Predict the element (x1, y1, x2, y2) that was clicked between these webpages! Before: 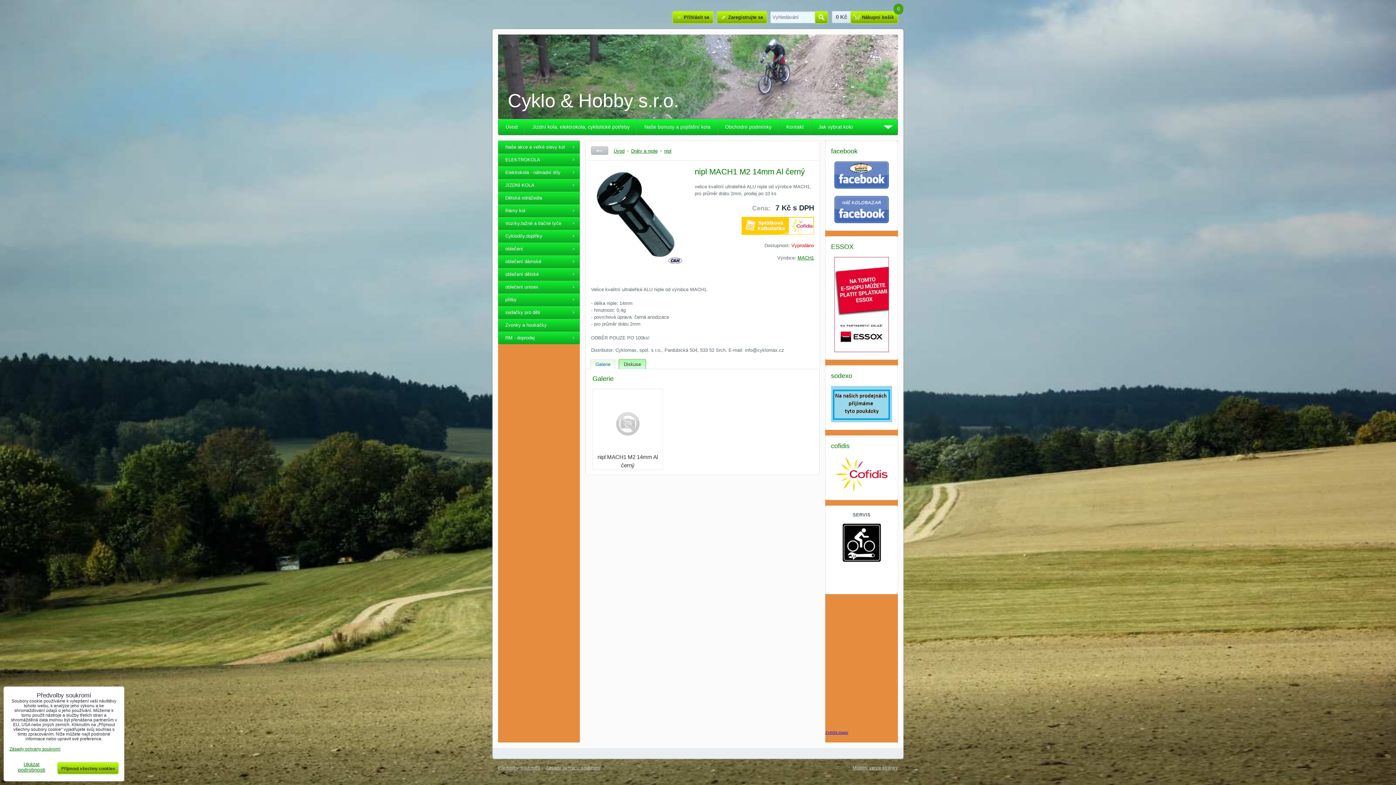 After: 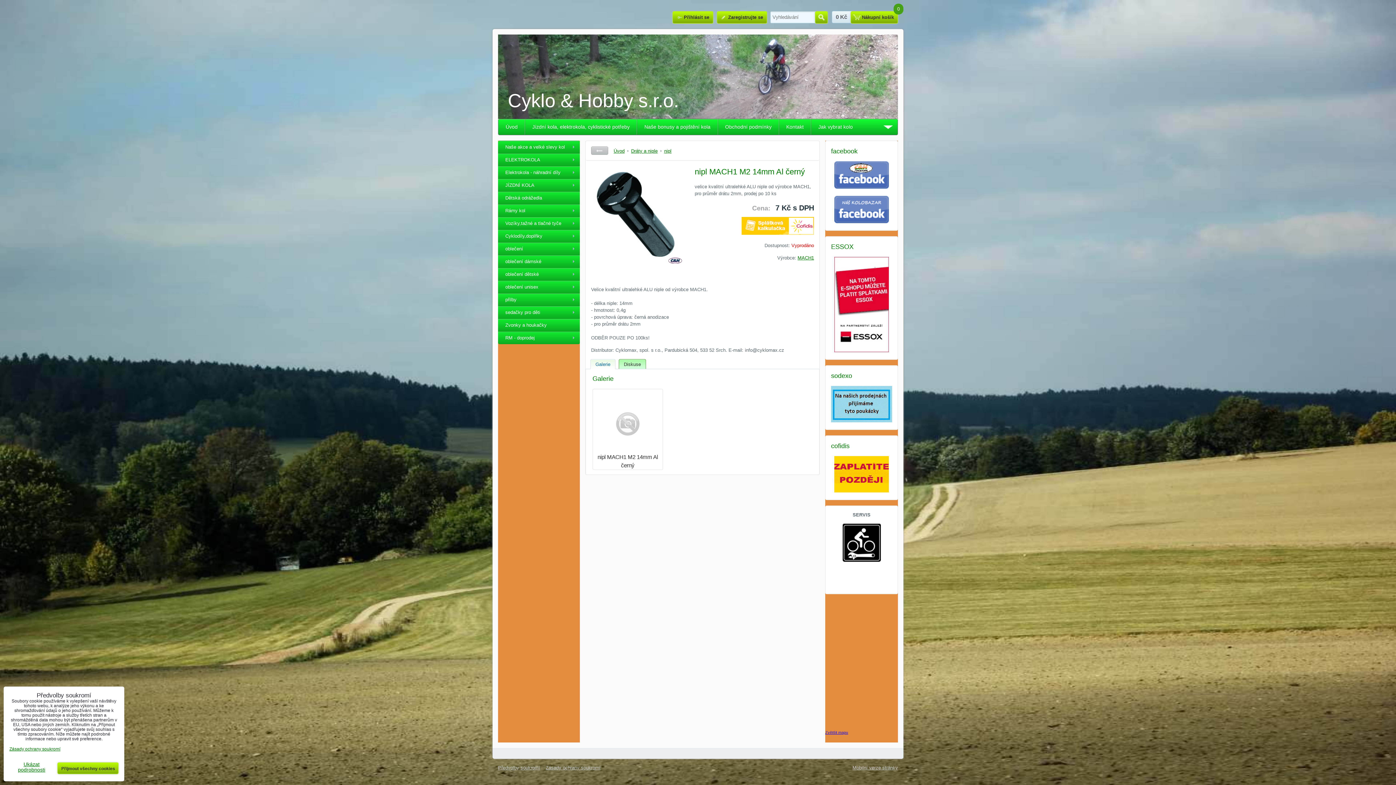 Action: bbox: (590, 359, 615, 369) label: Galerie